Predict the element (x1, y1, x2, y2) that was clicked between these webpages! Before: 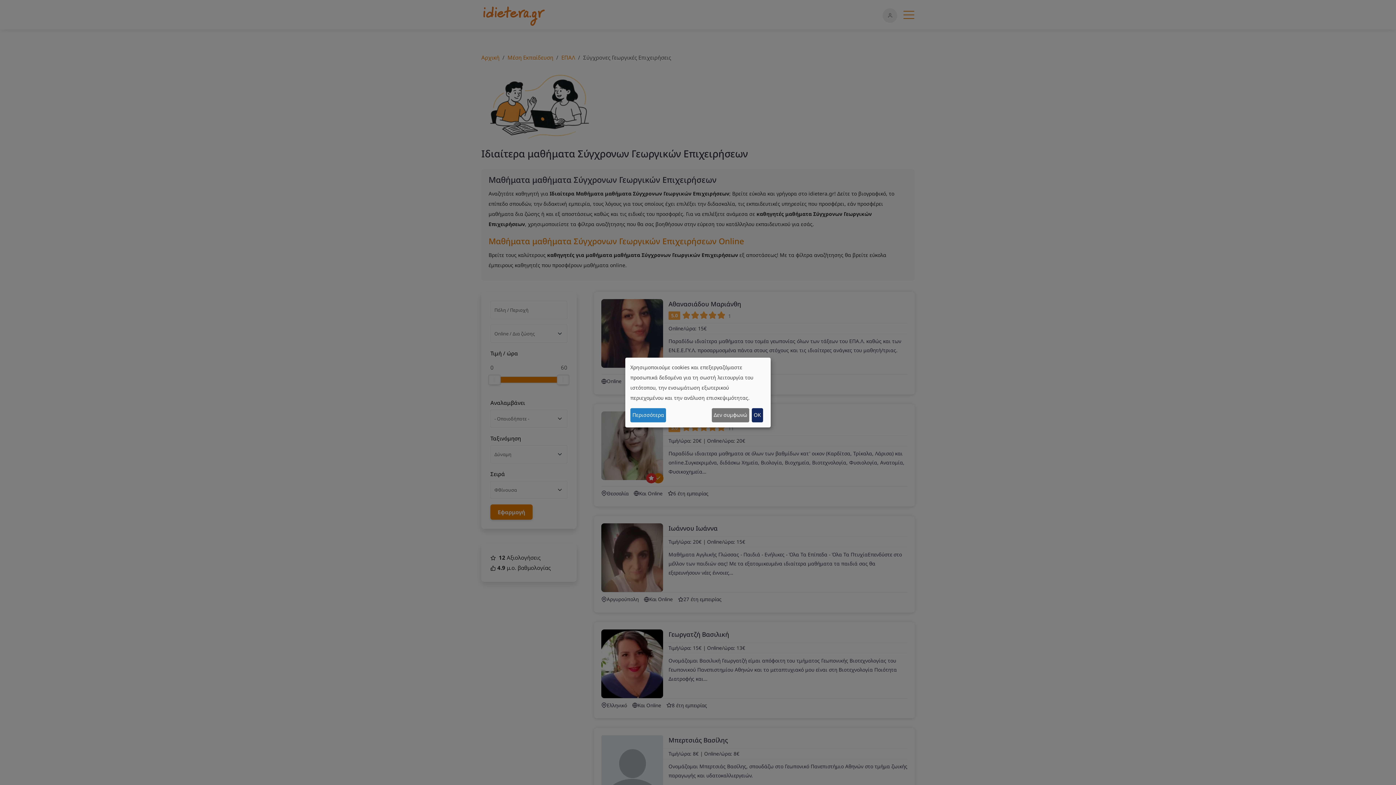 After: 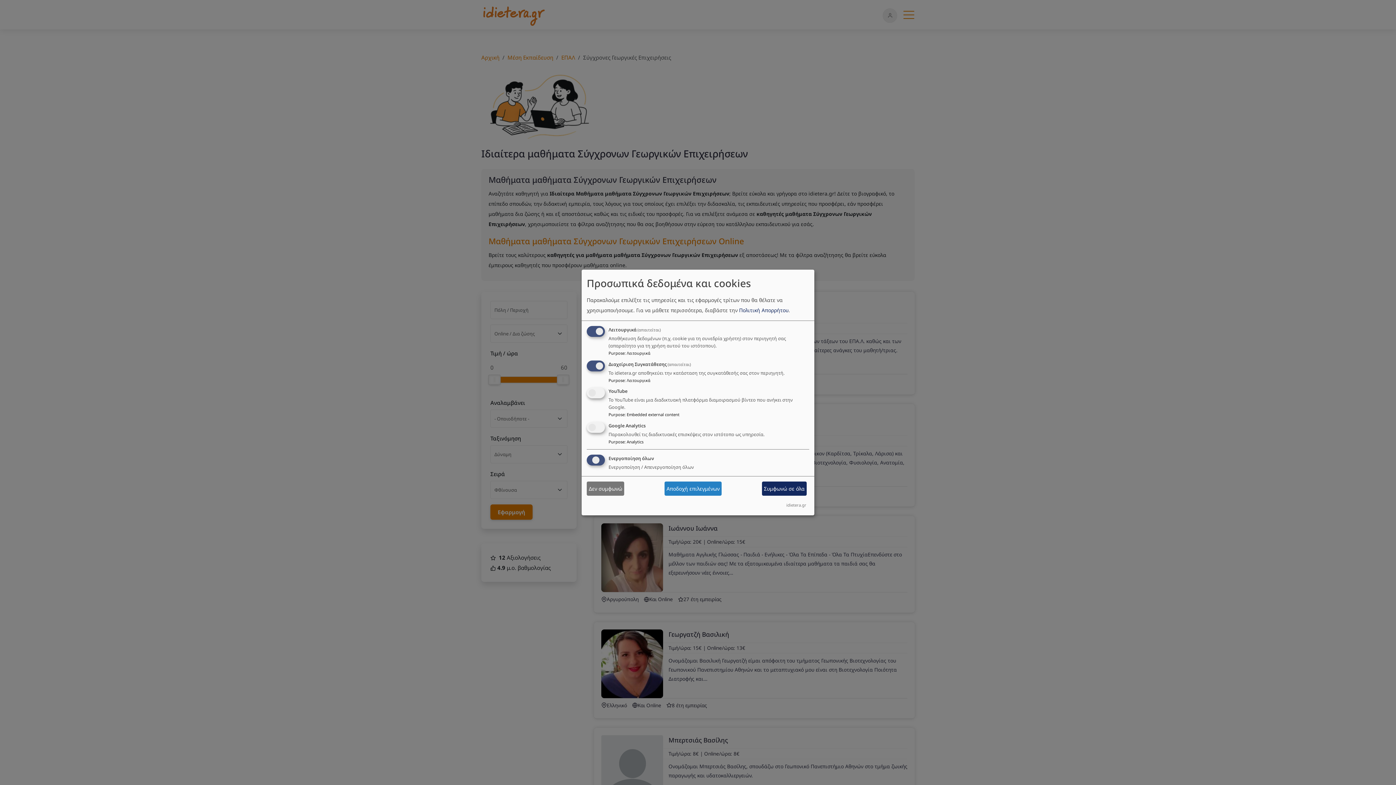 Action: label: Περισσότερα bbox: (630, 408, 666, 422)